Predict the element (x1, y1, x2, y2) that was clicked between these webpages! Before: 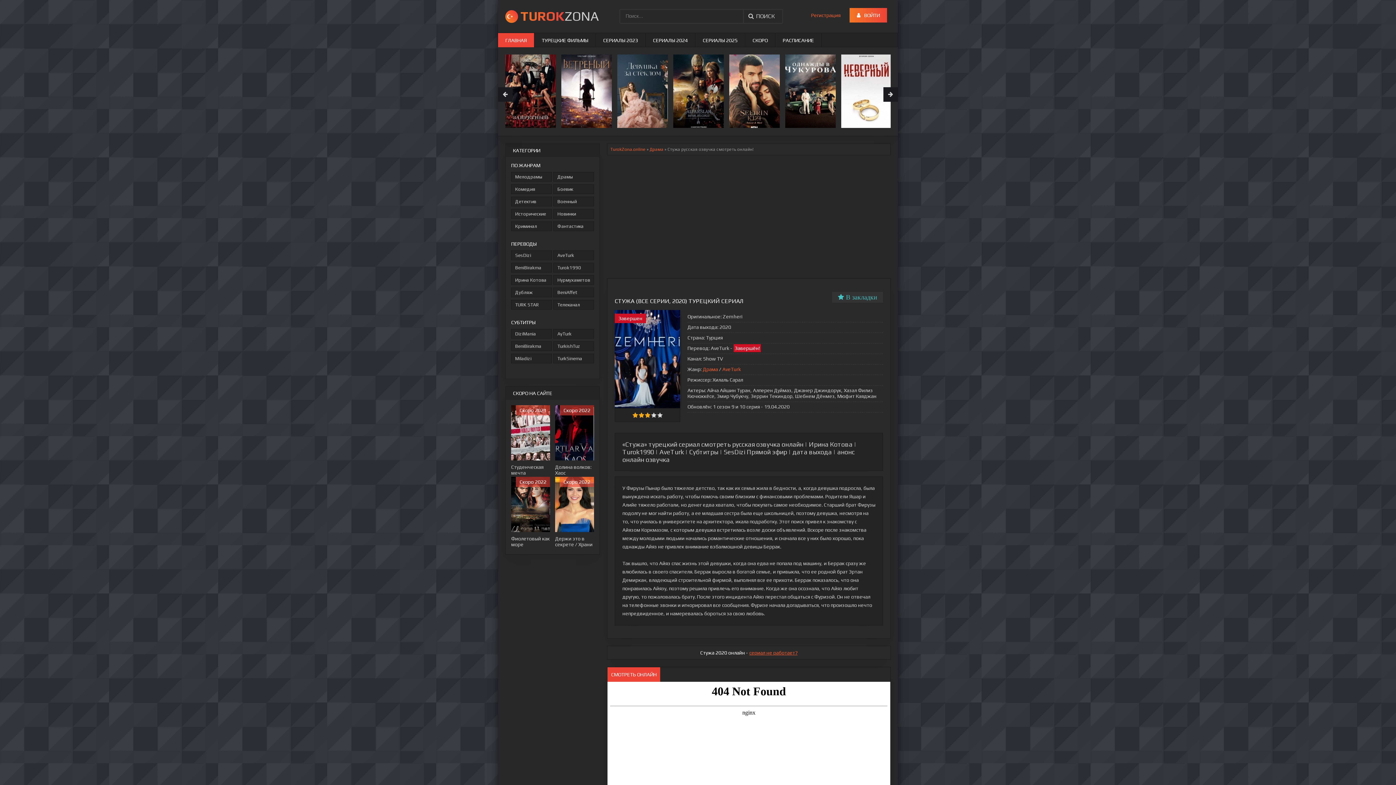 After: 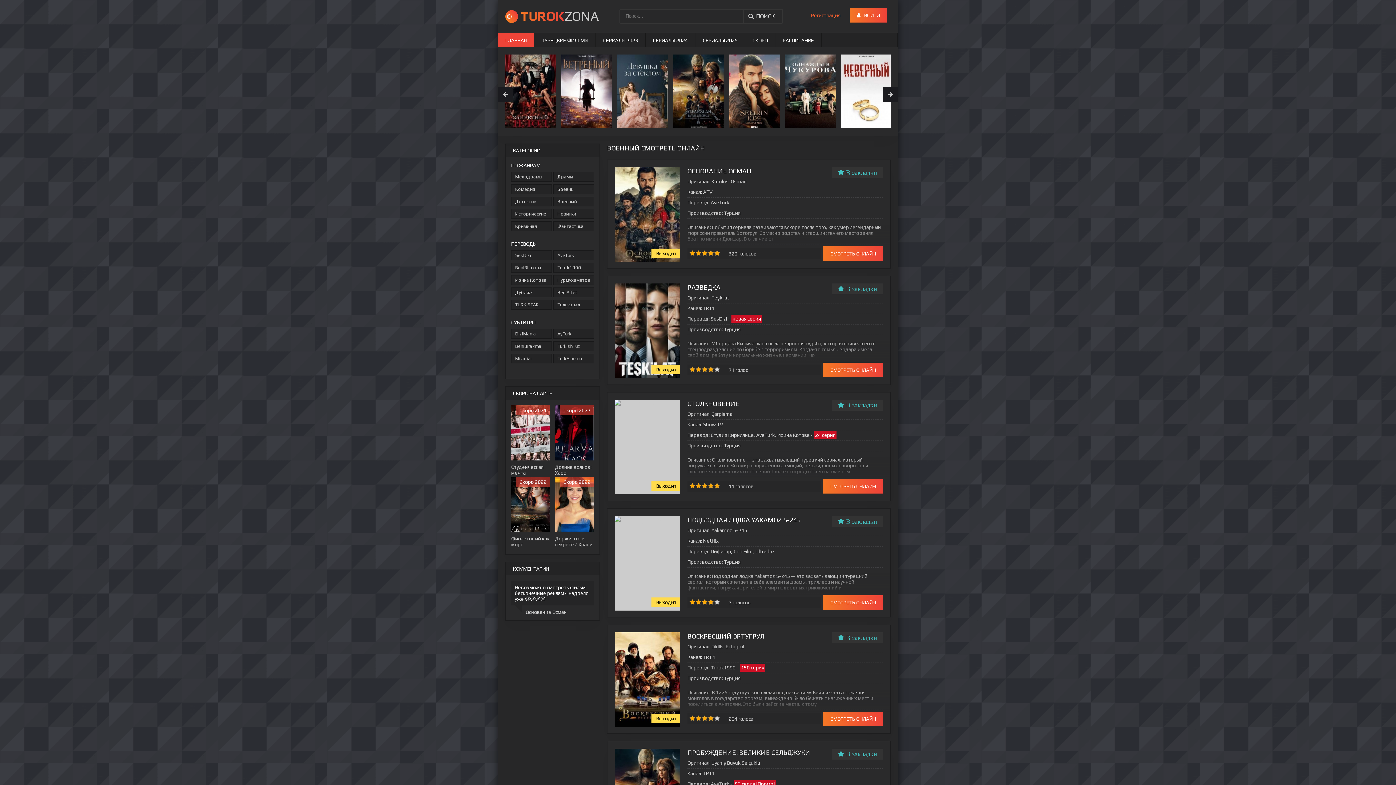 Action: label: Военный bbox: (553, 196, 594, 206)